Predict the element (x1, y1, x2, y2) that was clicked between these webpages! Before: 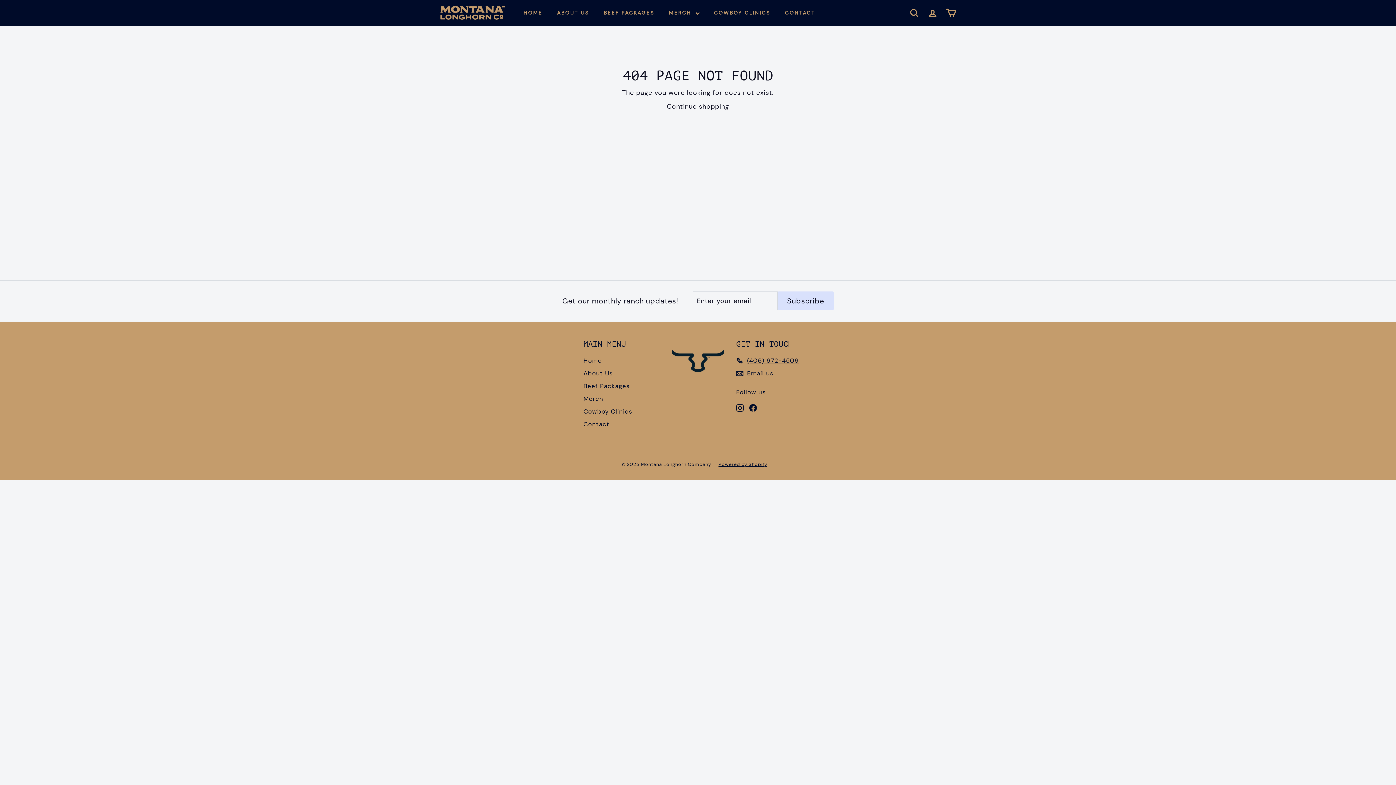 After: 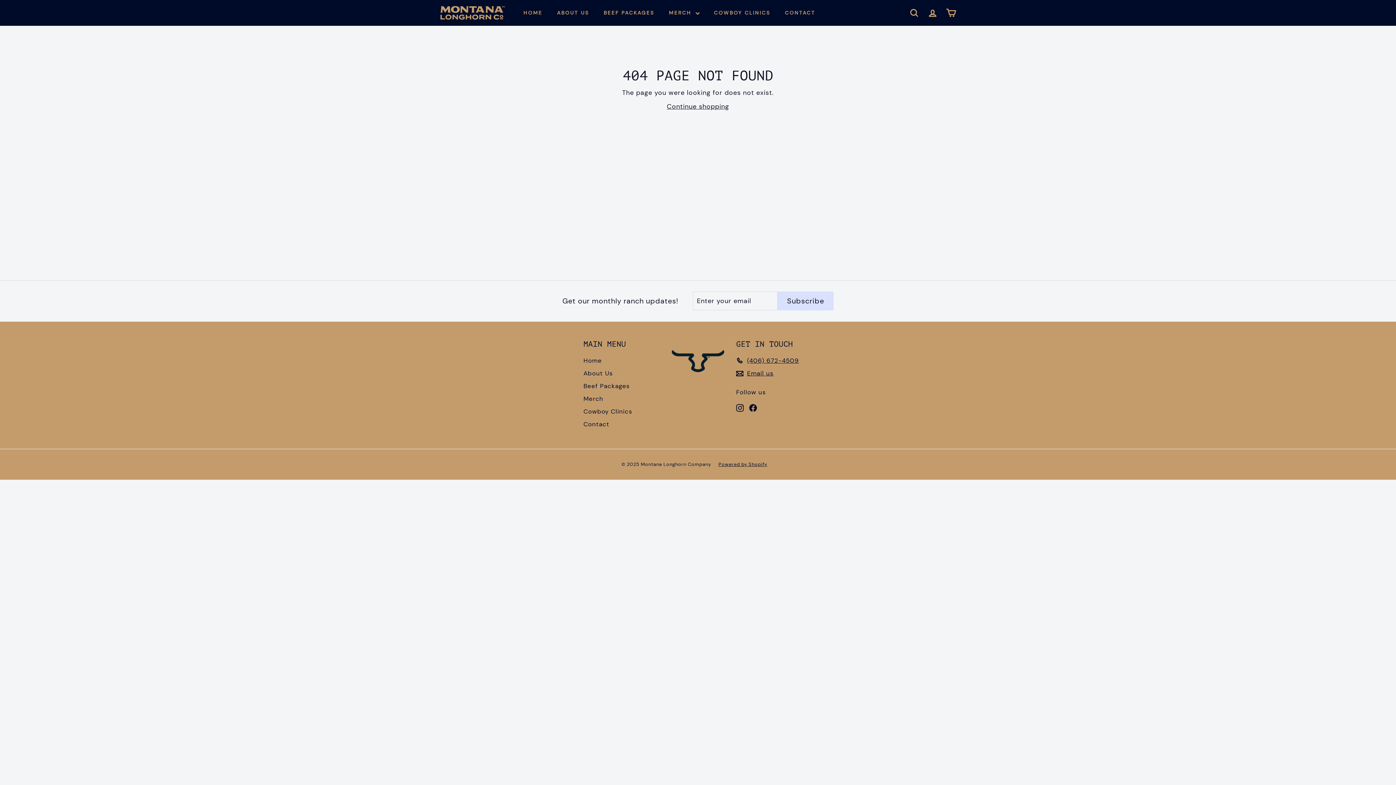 Action: bbox: (736, 402, 744, 412) label: Instagram